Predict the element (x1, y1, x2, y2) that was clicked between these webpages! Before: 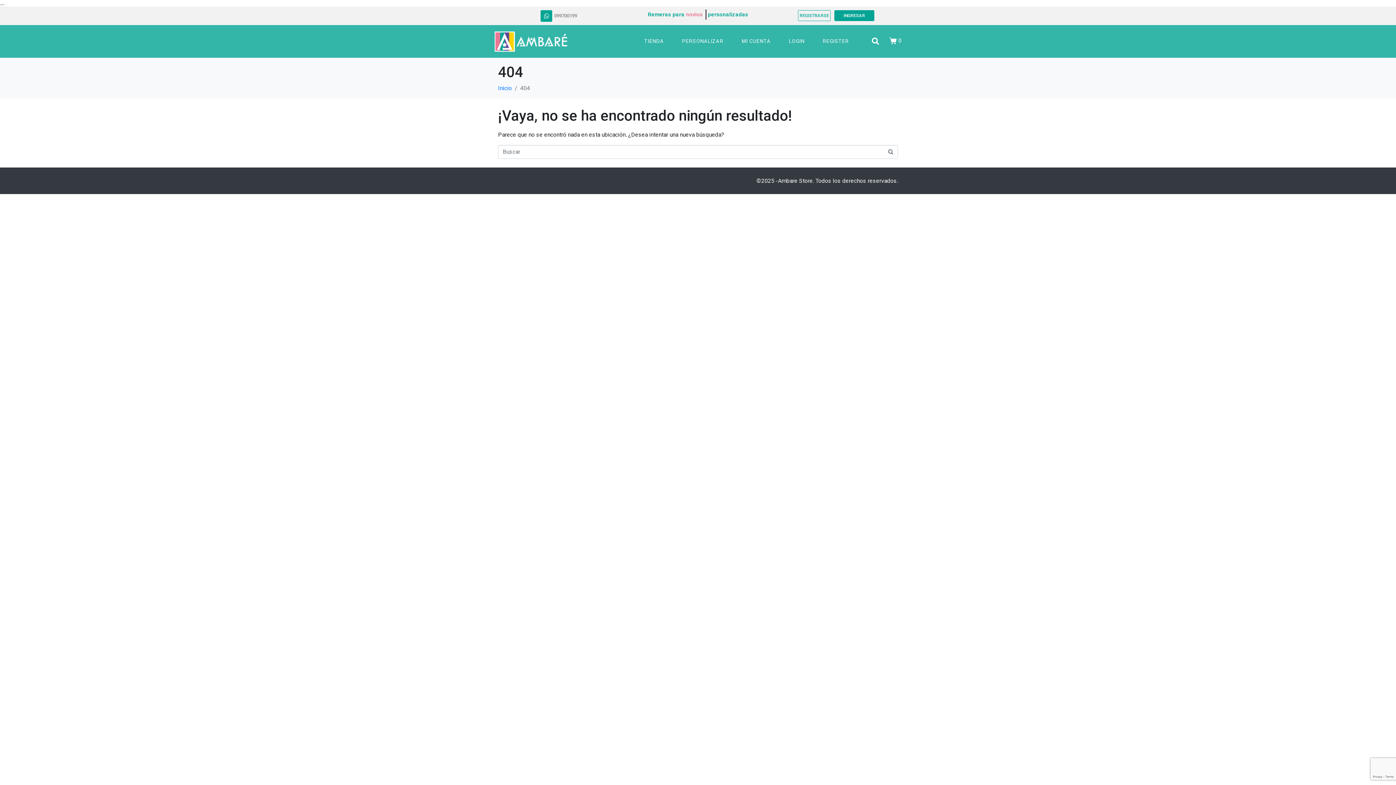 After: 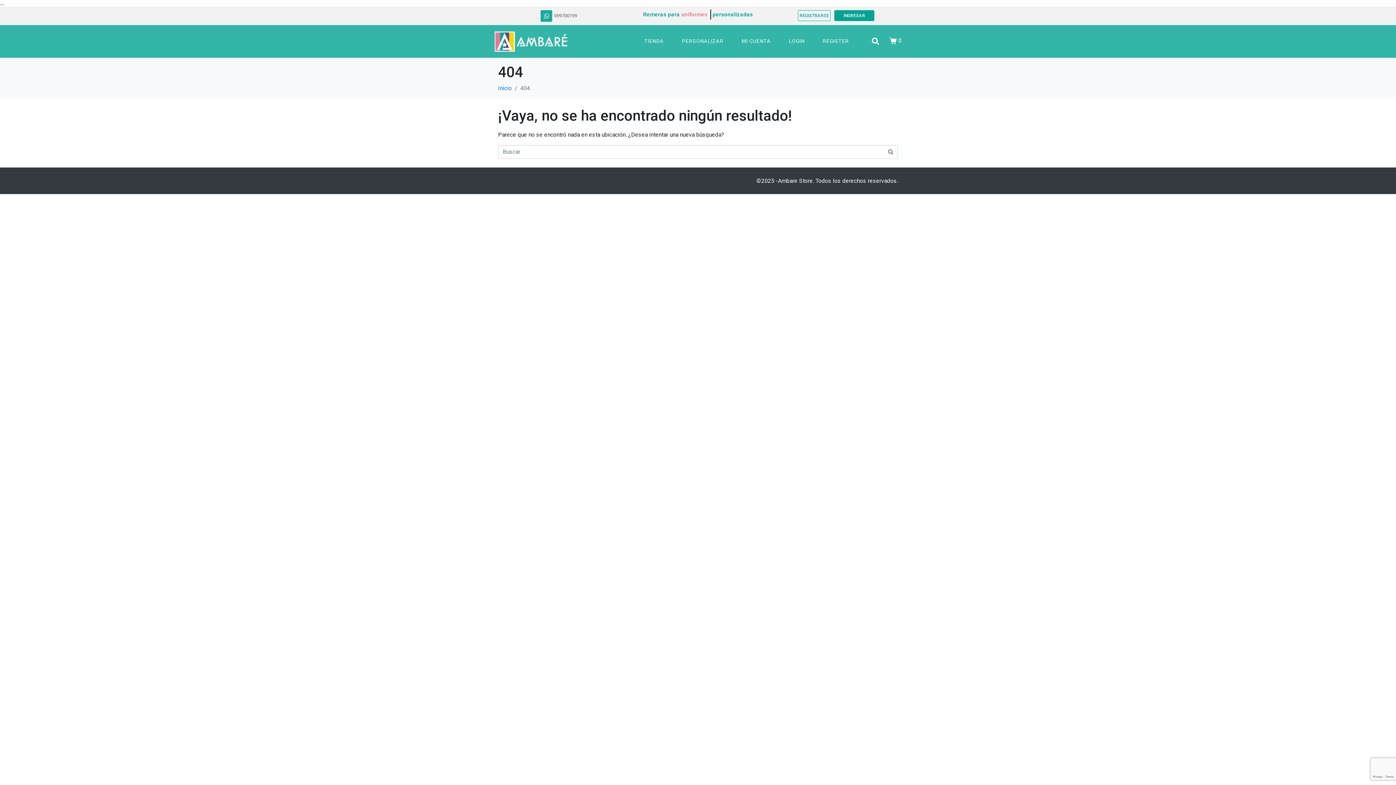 Action: bbox: (540, 10, 552, 21) label: Whatsapp